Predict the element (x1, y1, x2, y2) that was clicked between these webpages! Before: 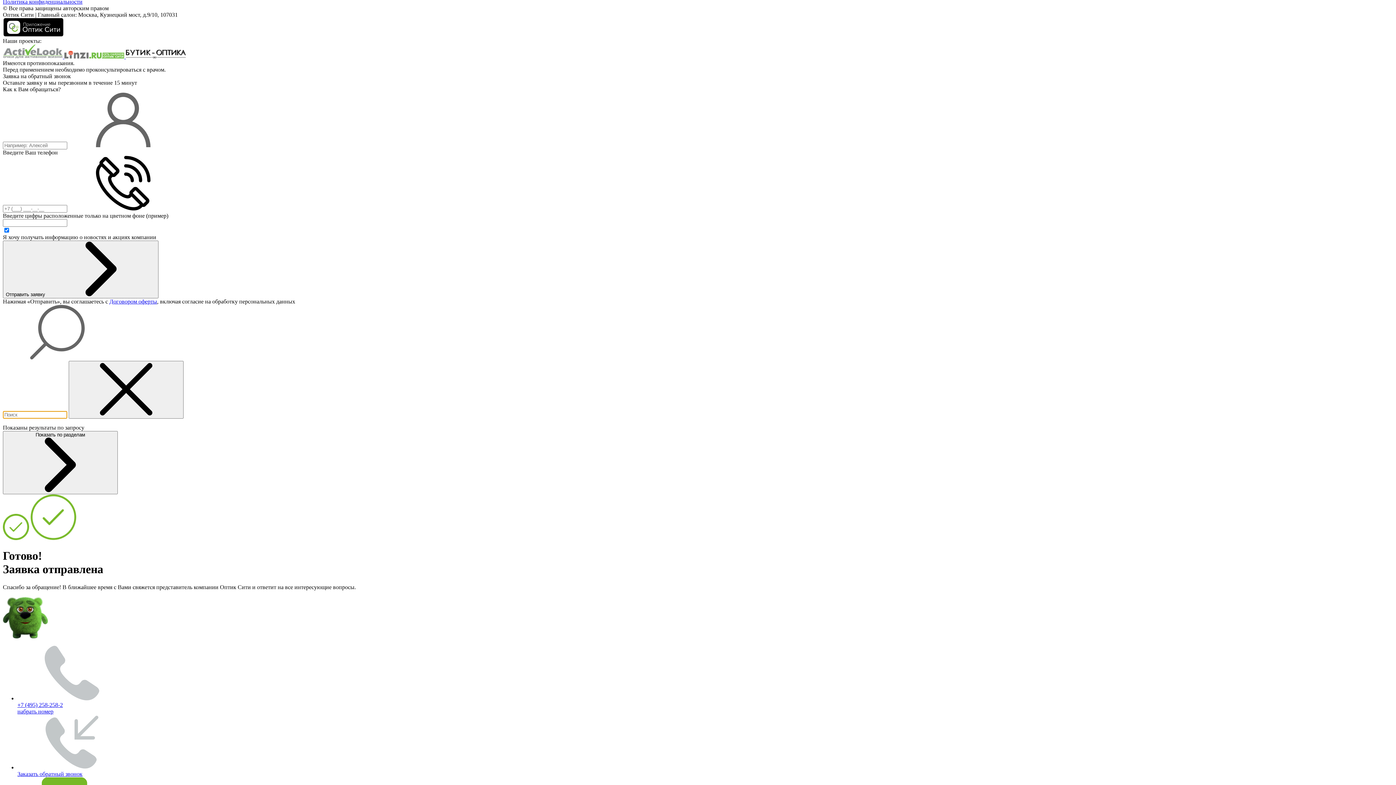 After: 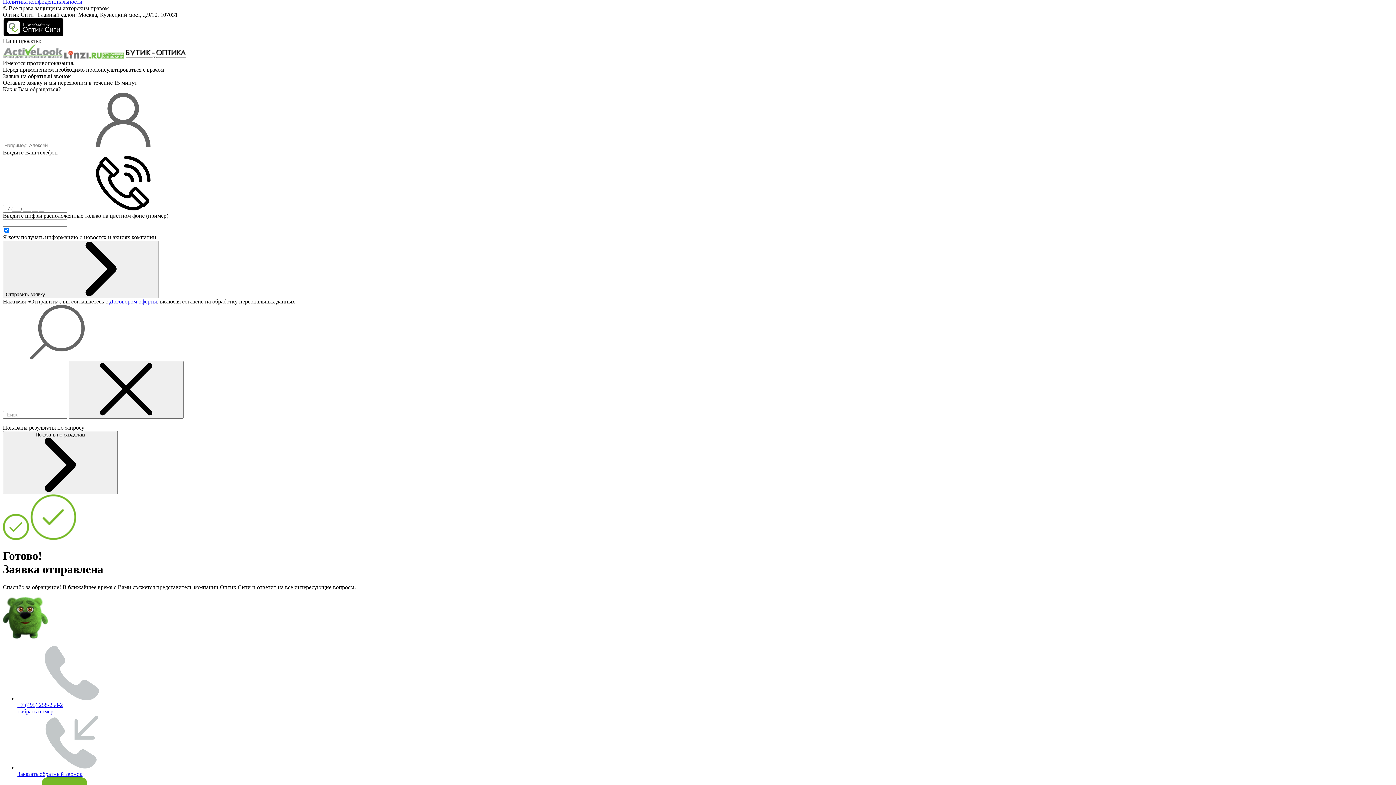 Action: label: Договором оферты bbox: (109, 298, 157, 304)